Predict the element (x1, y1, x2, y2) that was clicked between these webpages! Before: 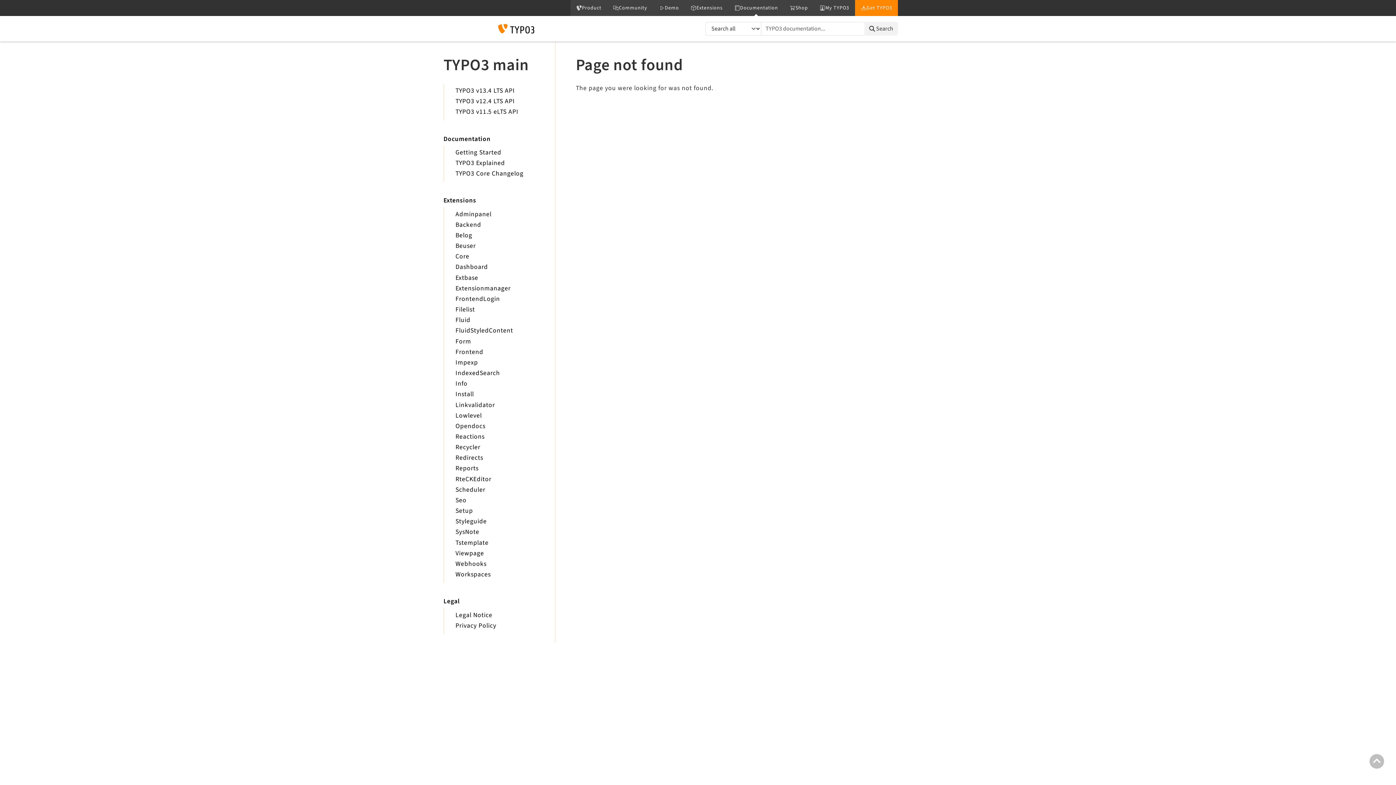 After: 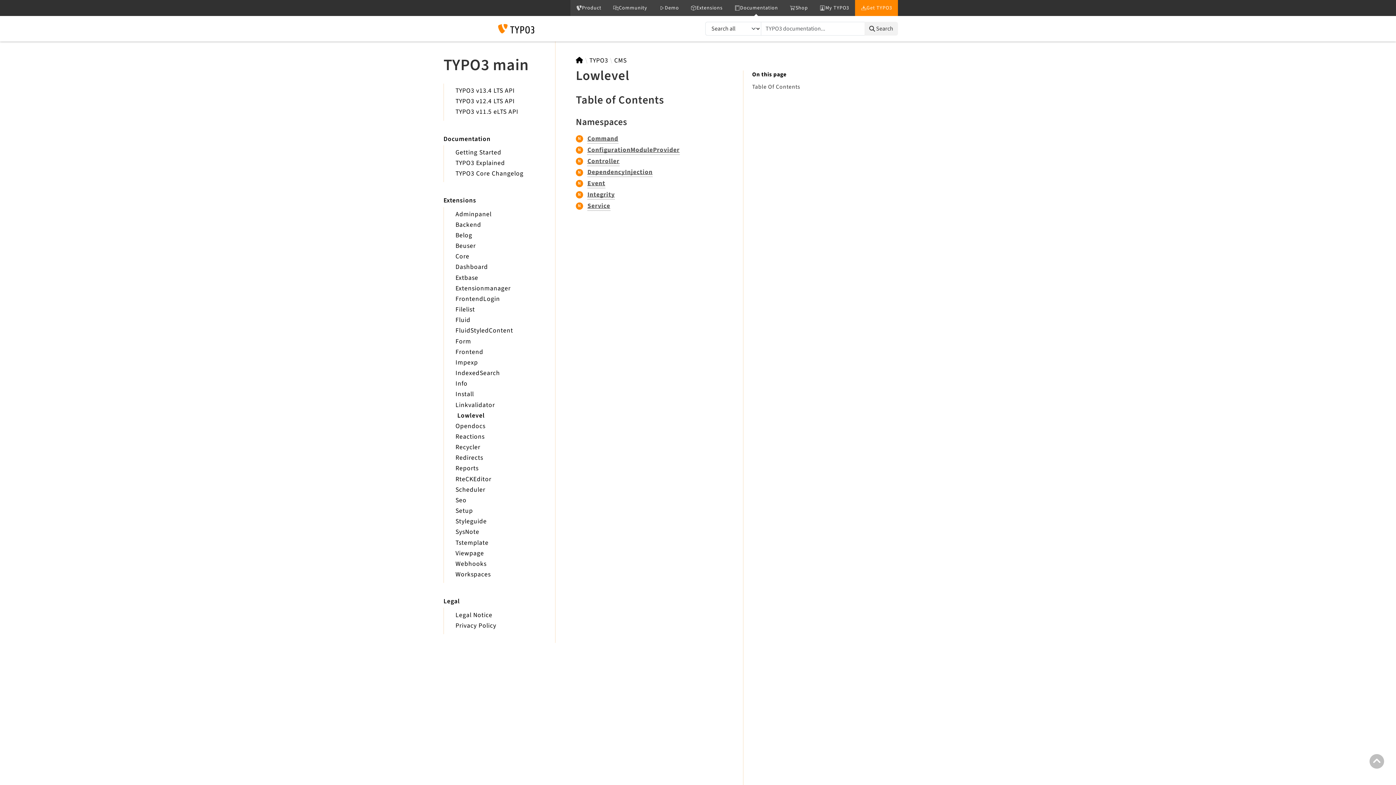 Action: label: Lowlevel bbox: (455, 411, 481, 420)